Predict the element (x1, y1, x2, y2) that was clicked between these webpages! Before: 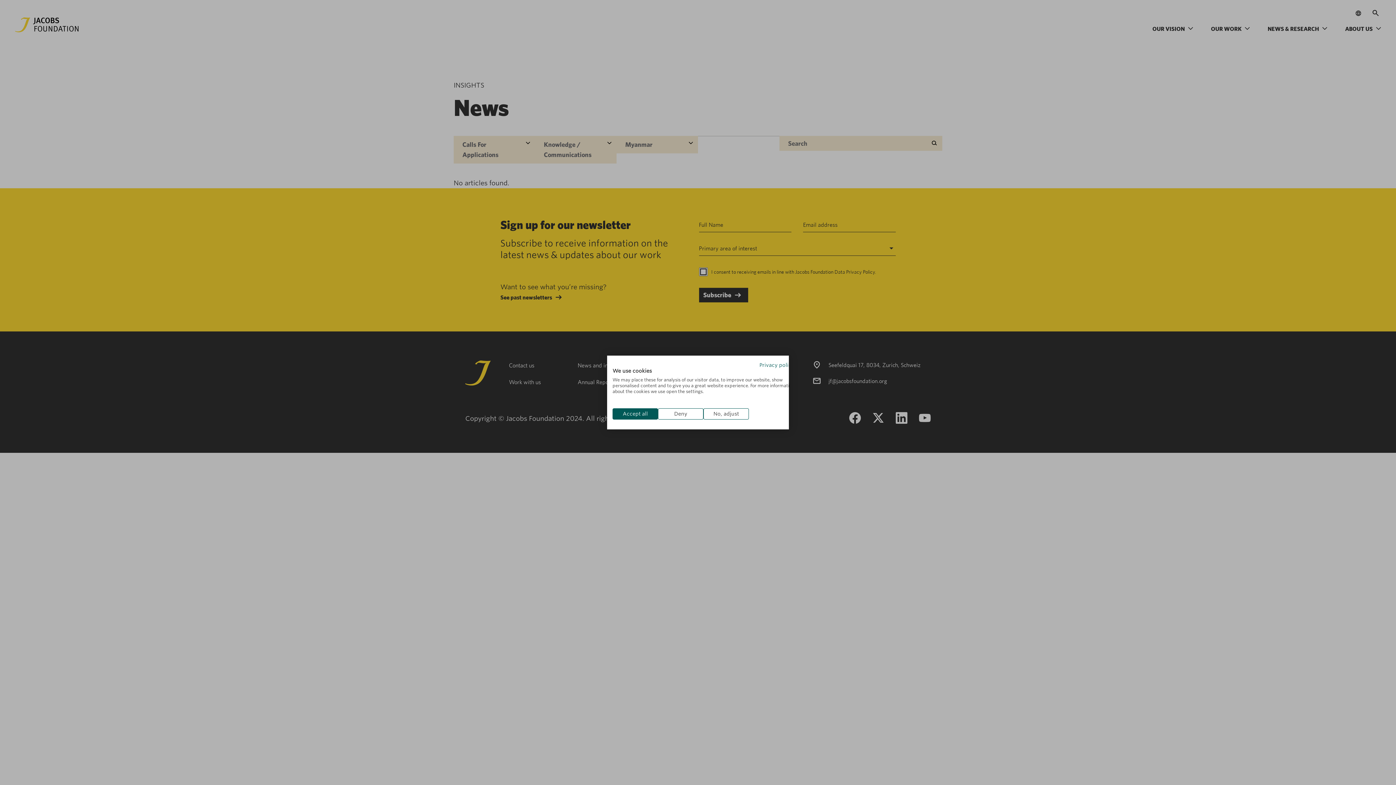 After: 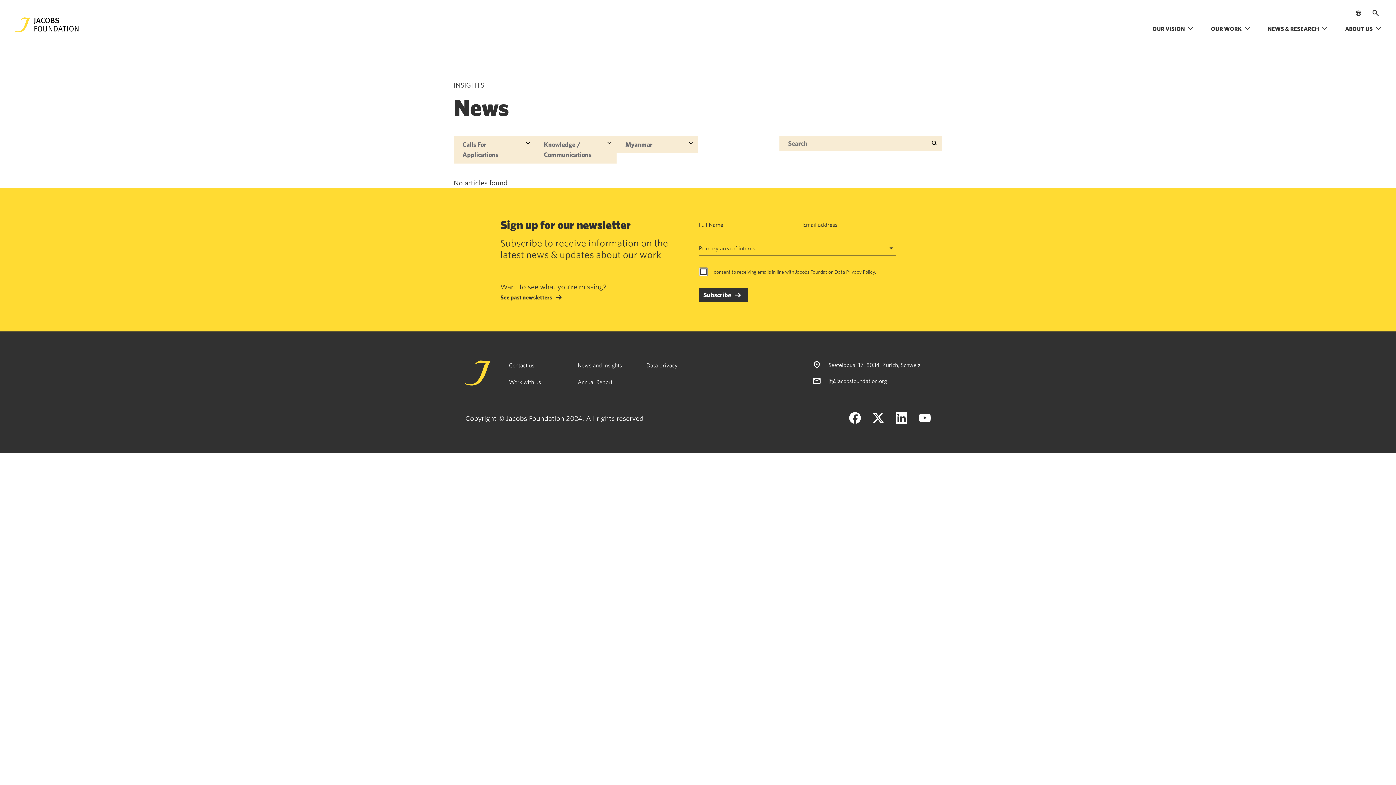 Action: label: Deny all cookies bbox: (658, 408, 703, 419)